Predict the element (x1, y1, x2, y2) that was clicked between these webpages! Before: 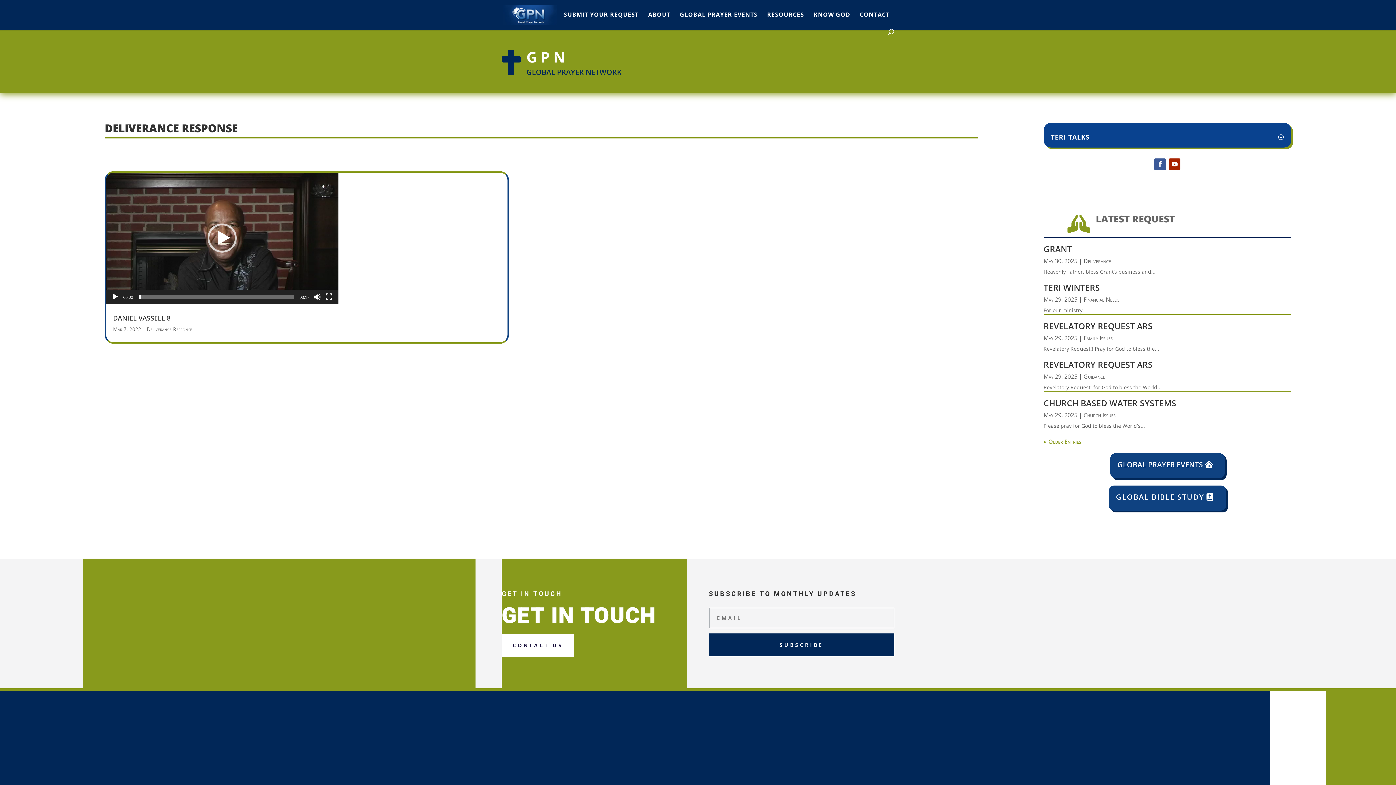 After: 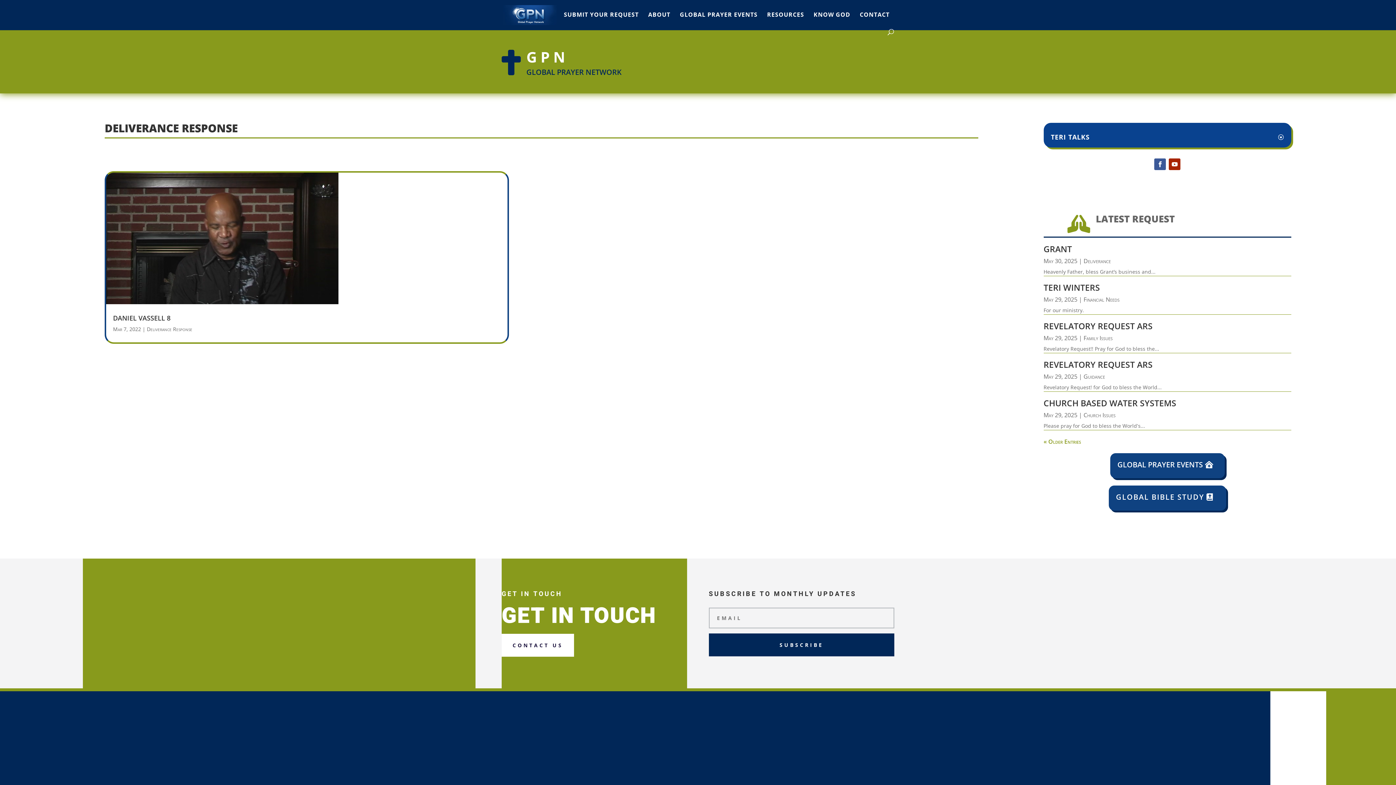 Action: bbox: (207, 223, 236, 252) label: Play